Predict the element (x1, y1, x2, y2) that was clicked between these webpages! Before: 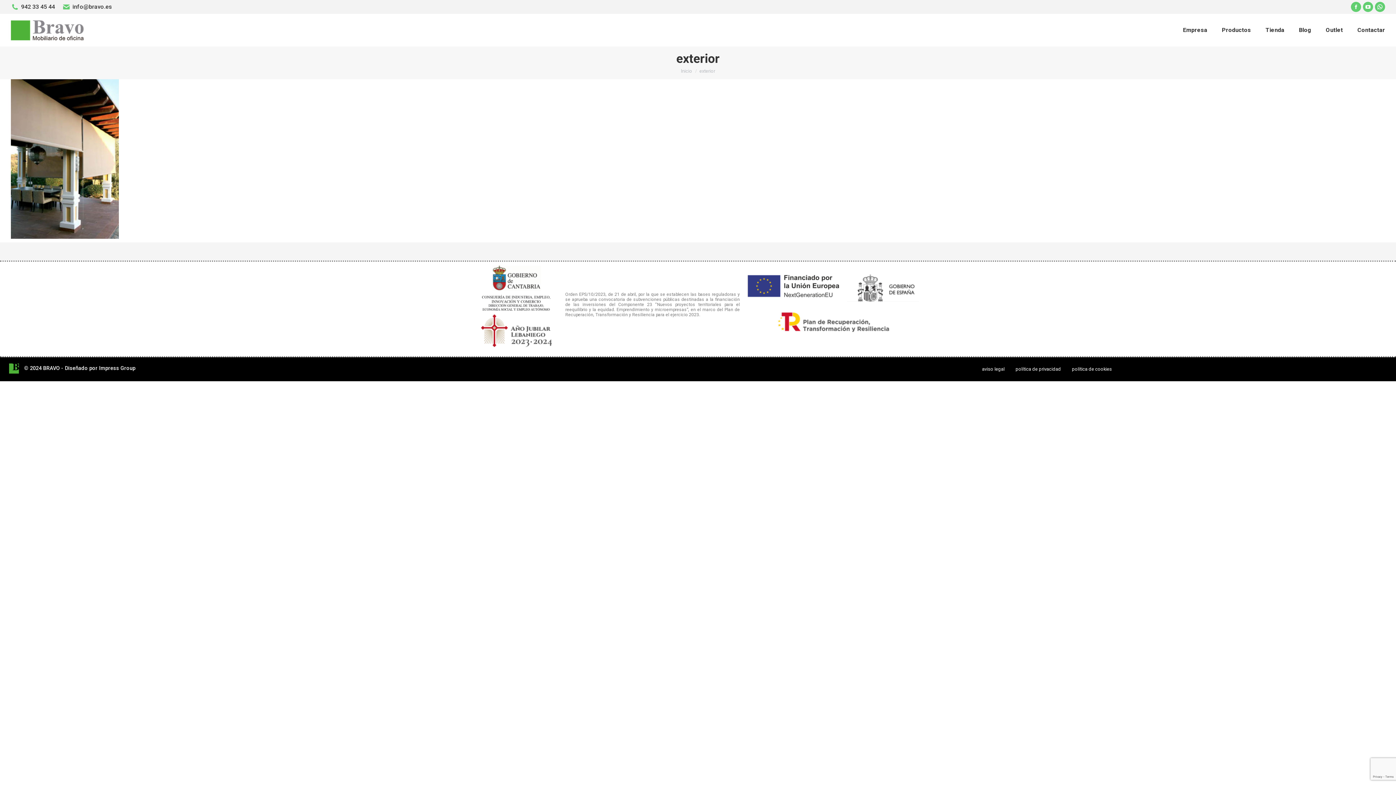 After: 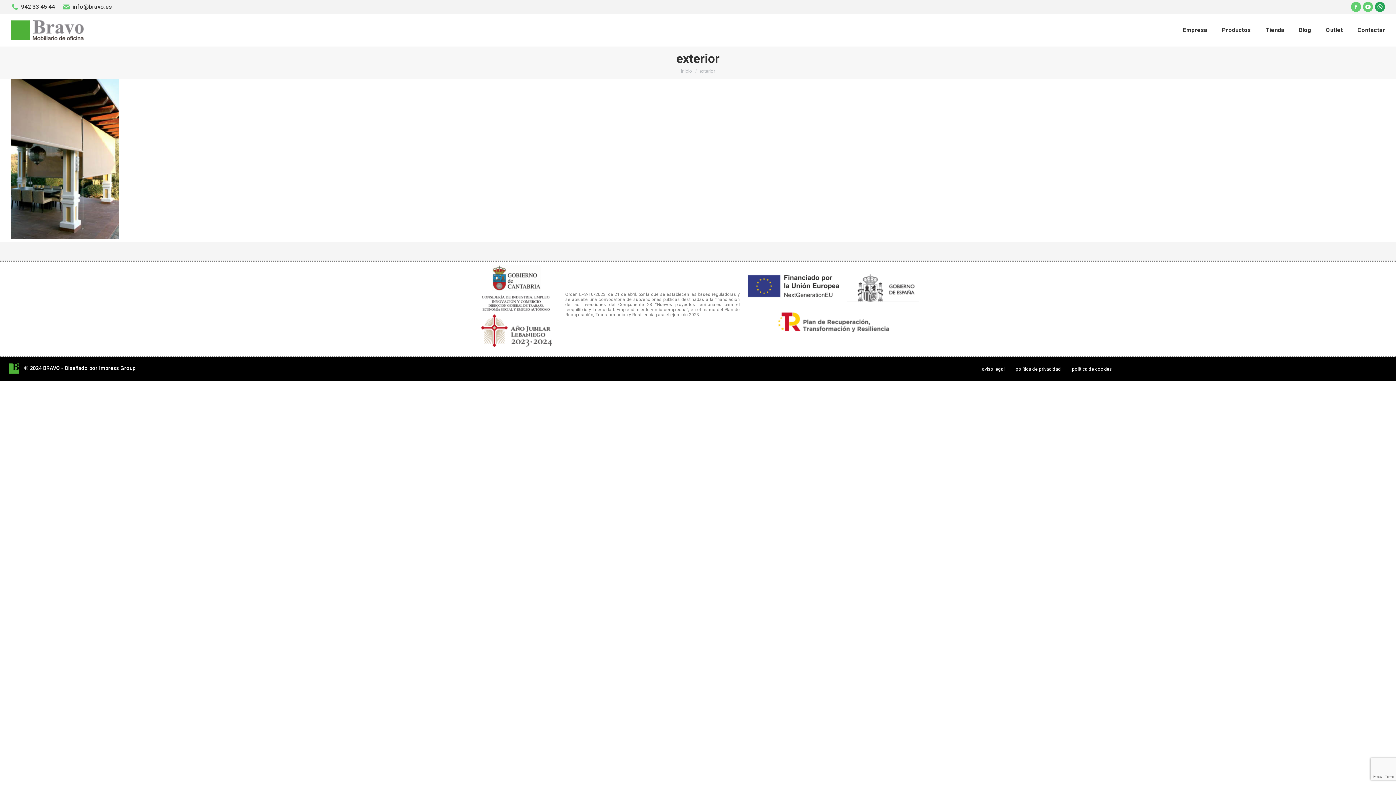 Action: label: Whatsapp page opens in new window bbox: (1375, 1, 1385, 12)